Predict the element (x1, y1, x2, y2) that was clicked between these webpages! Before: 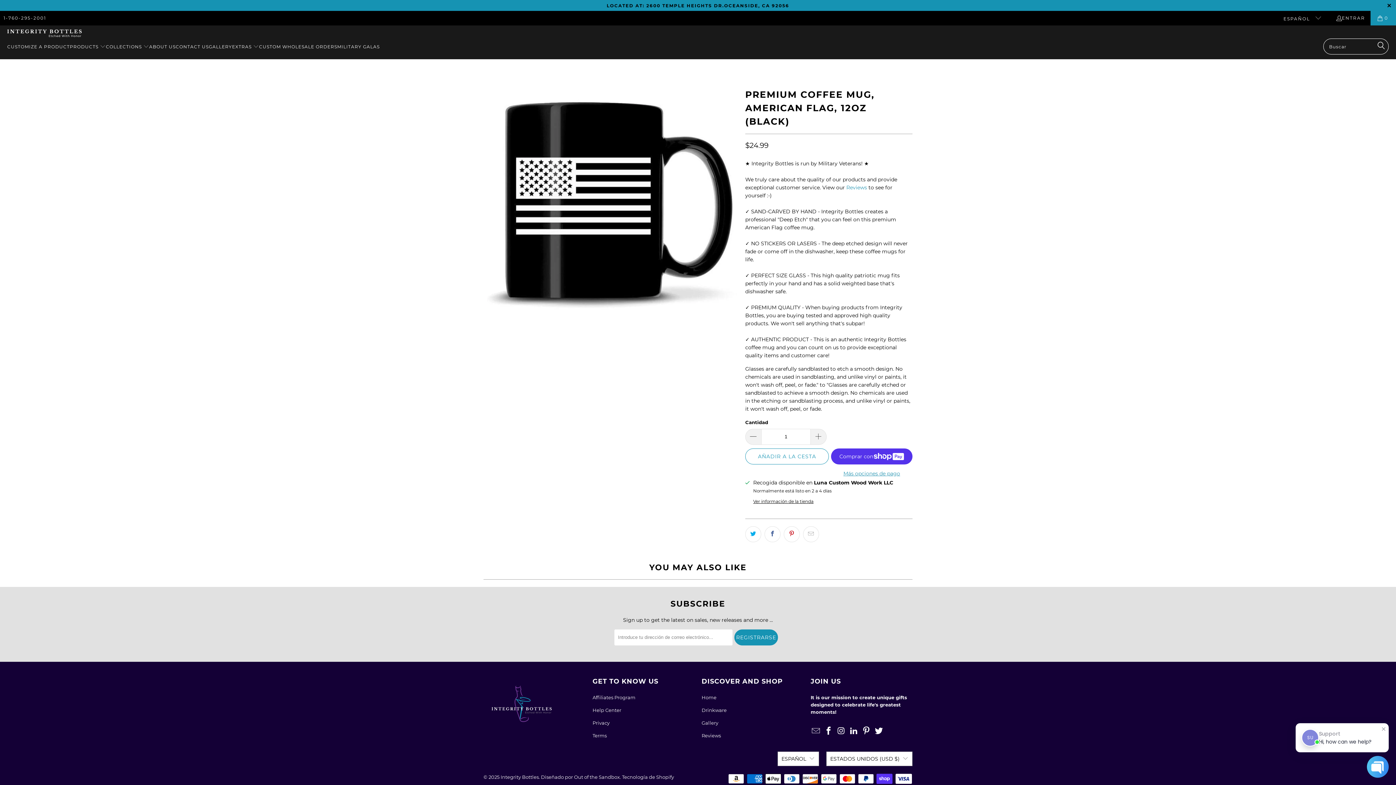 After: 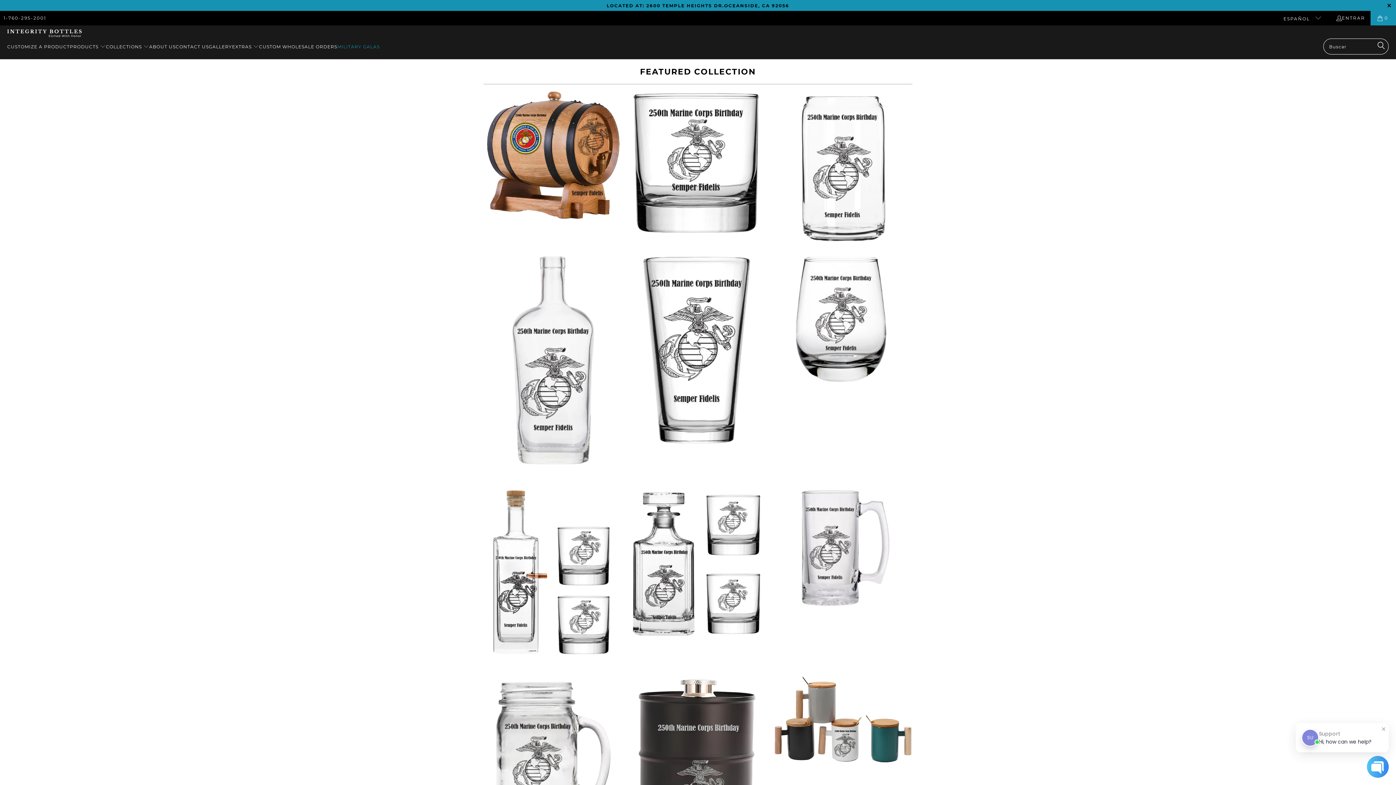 Action: bbox: (337, 38, 379, 55) label: MILITARY GALAS